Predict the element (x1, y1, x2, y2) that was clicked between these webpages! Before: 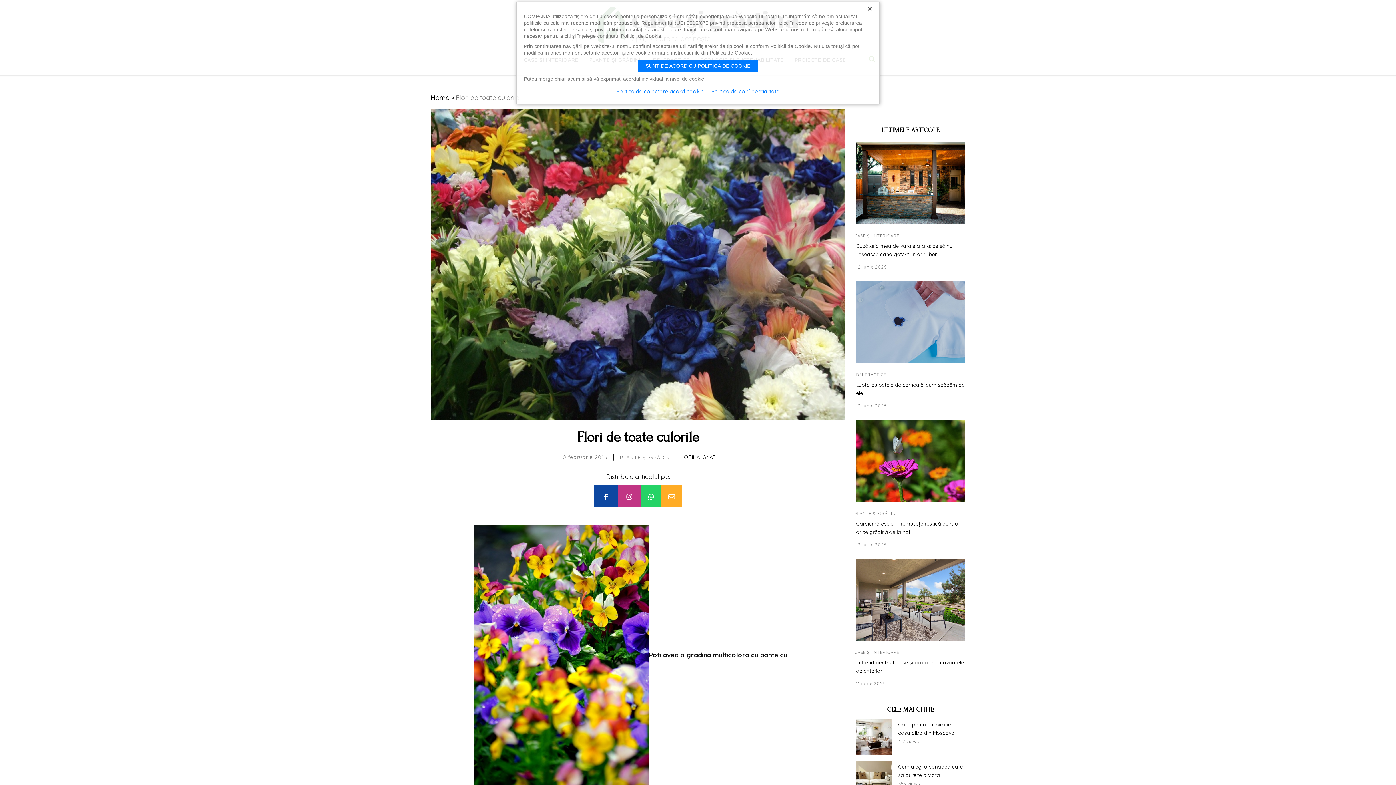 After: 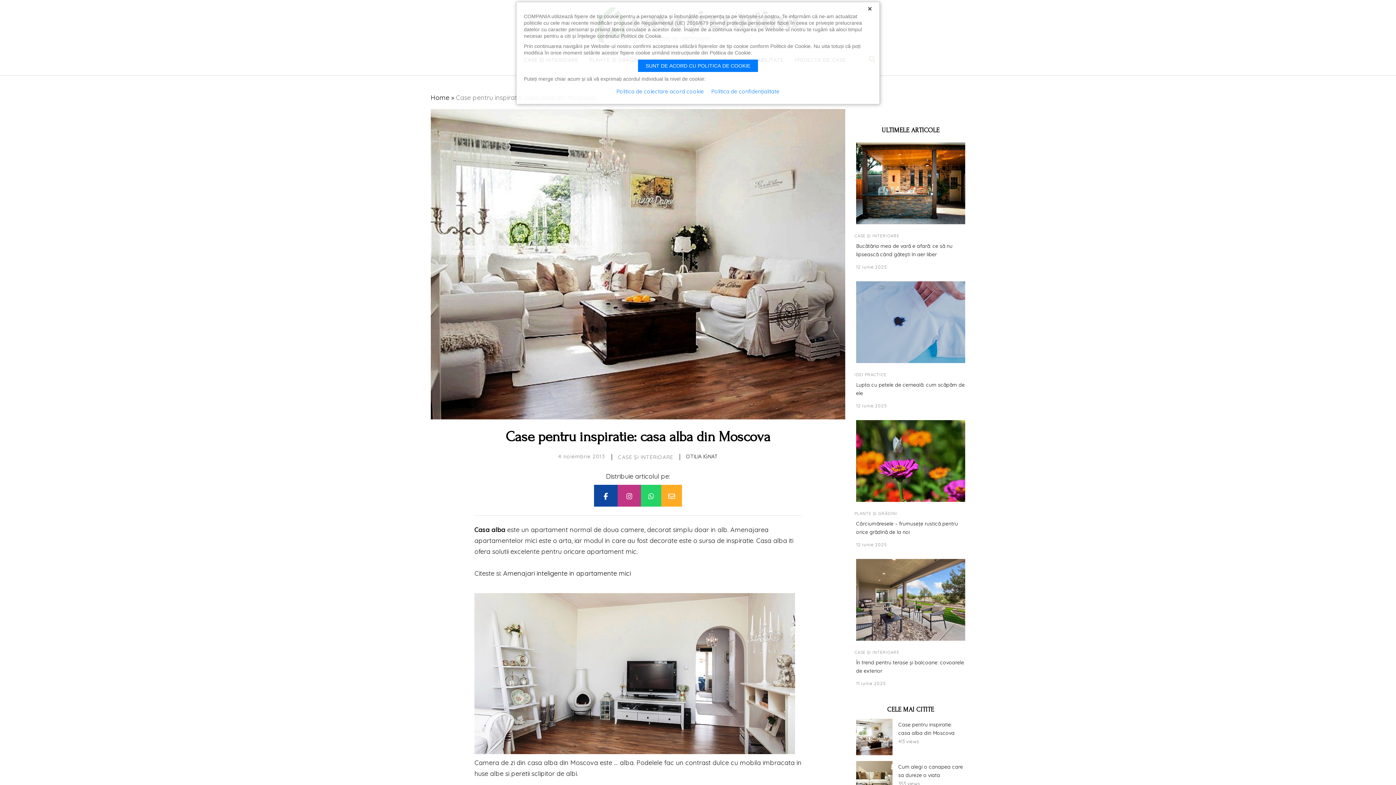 Action: label: Case pentru inspiratie: casa alba din Moscova bbox: (856, 721, 965, 737)